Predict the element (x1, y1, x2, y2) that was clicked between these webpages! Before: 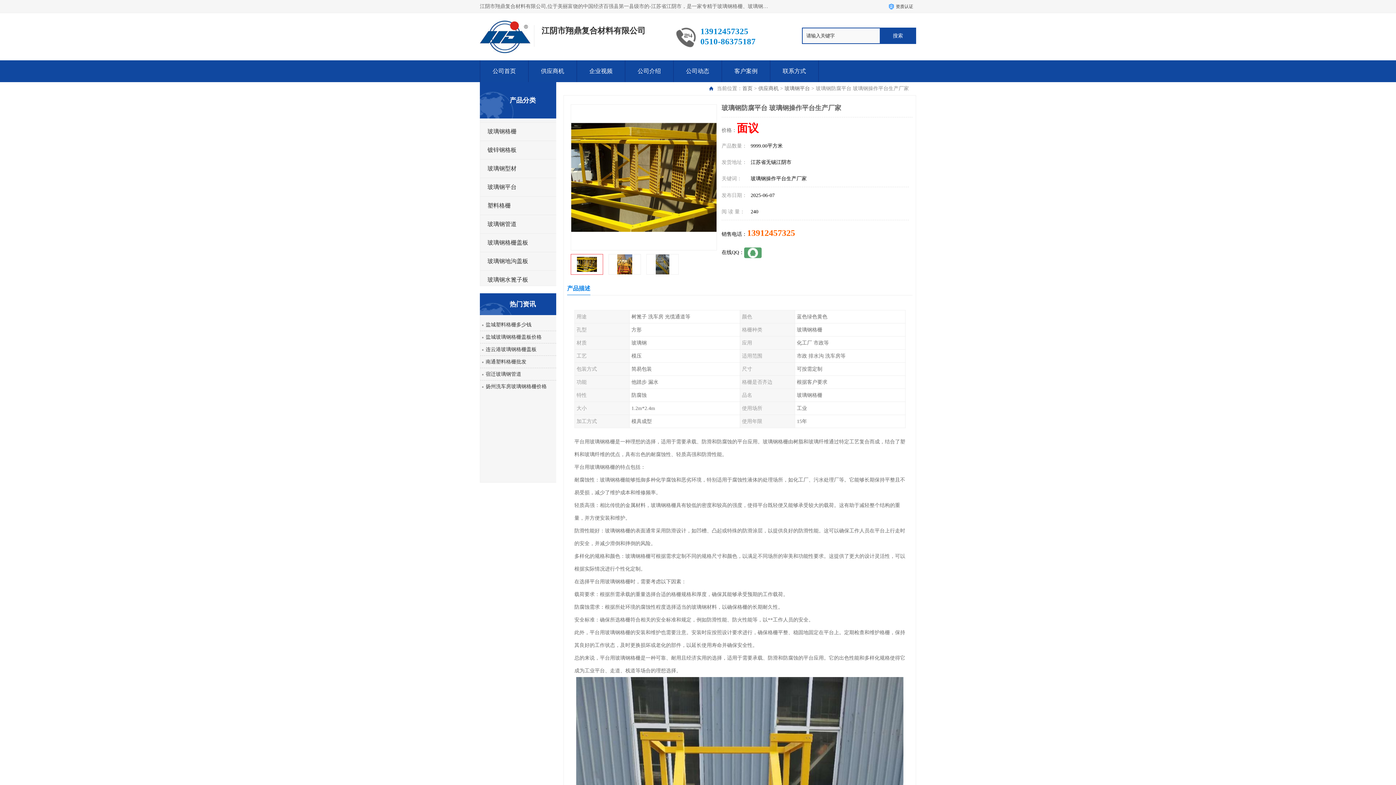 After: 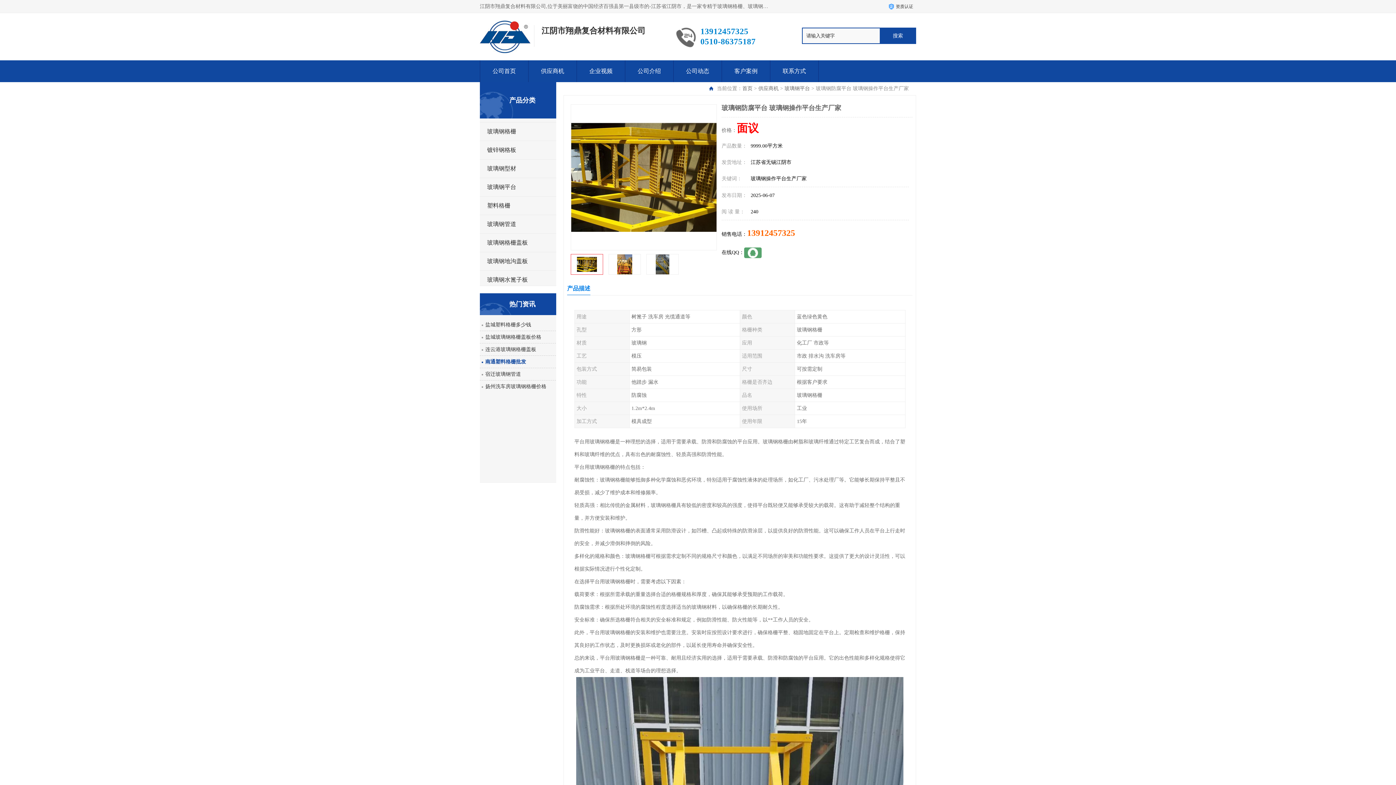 Action: bbox: (480, 355, 558, 368) label: 南通塑料格栅批发